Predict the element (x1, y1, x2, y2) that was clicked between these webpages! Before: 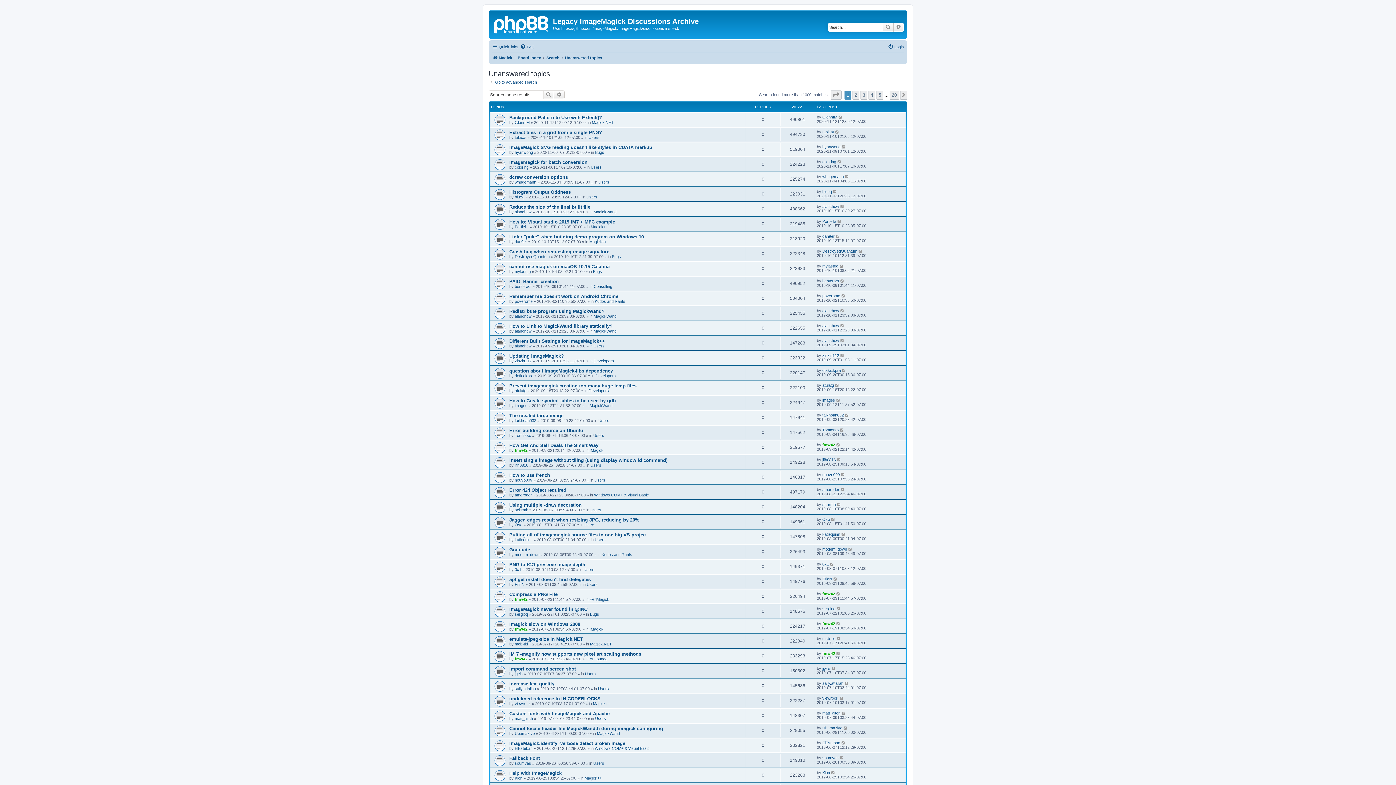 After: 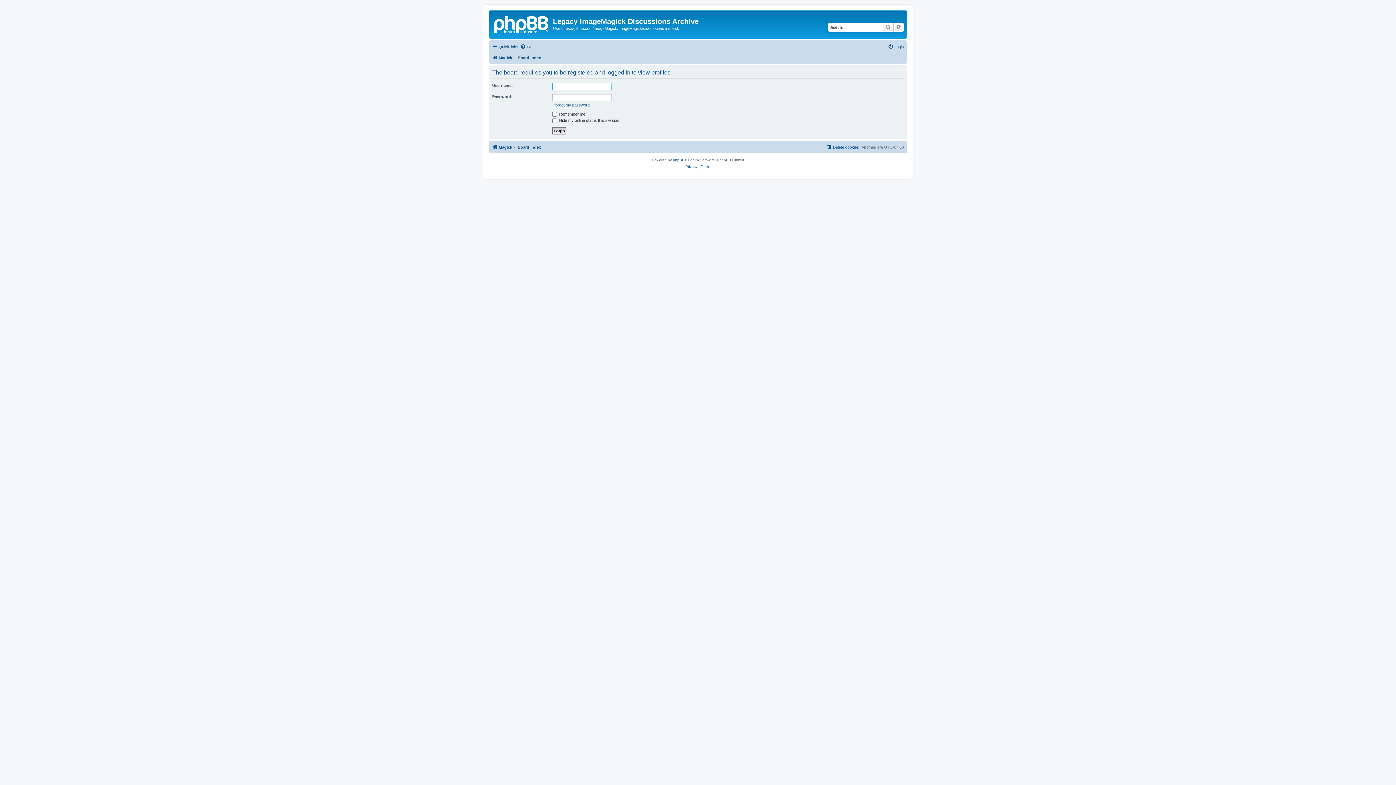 Action: bbox: (822, 592, 835, 596) label: fmw42